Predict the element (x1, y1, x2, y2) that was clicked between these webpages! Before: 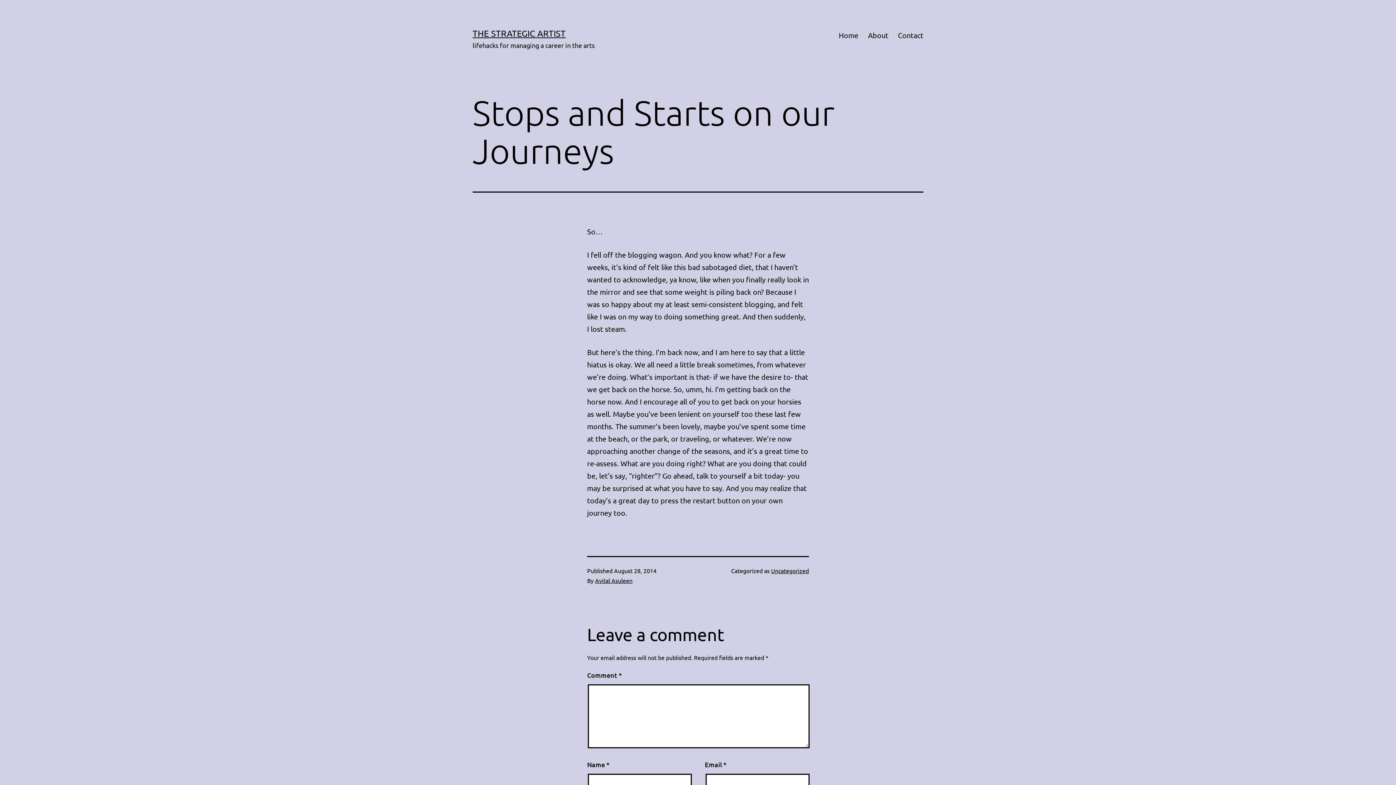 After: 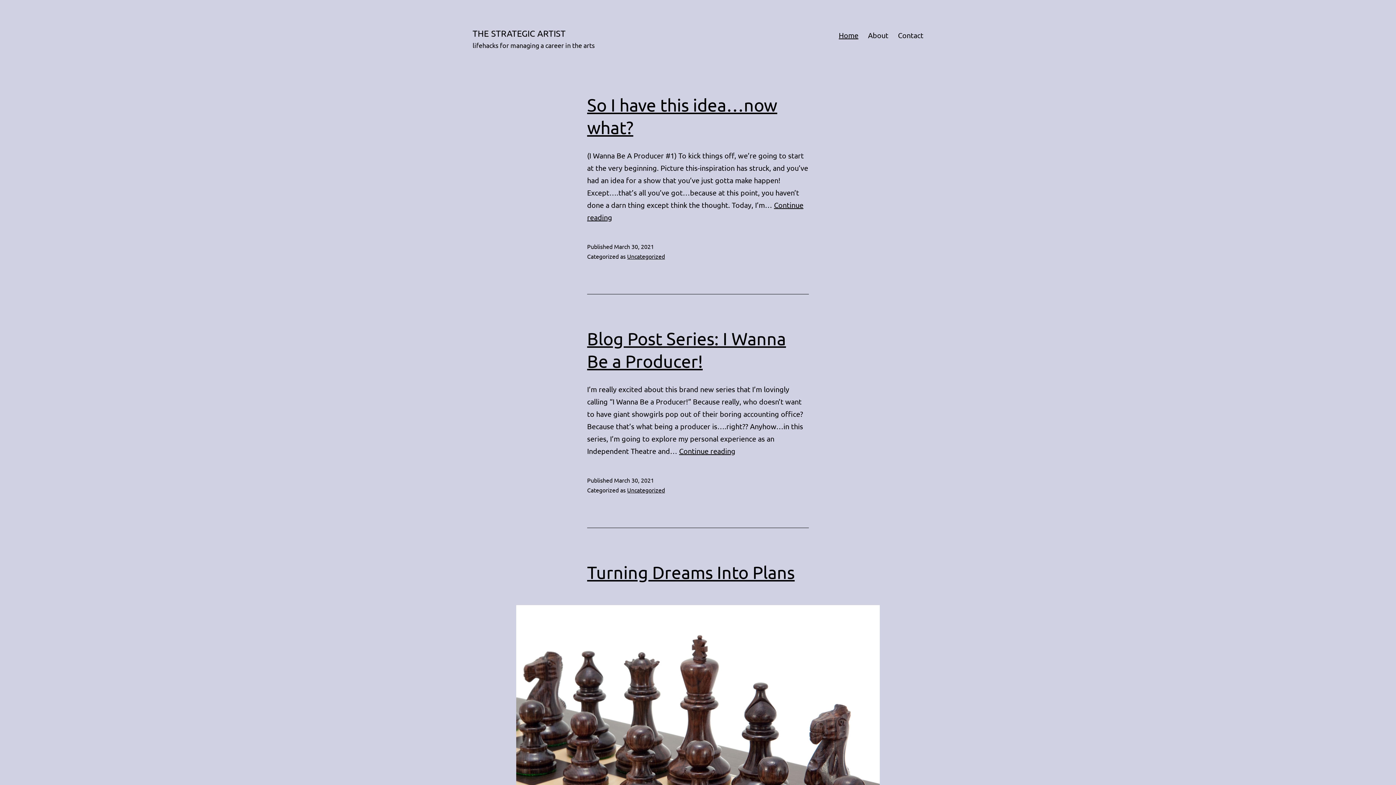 Action: label: Home bbox: (834, 26, 863, 44)